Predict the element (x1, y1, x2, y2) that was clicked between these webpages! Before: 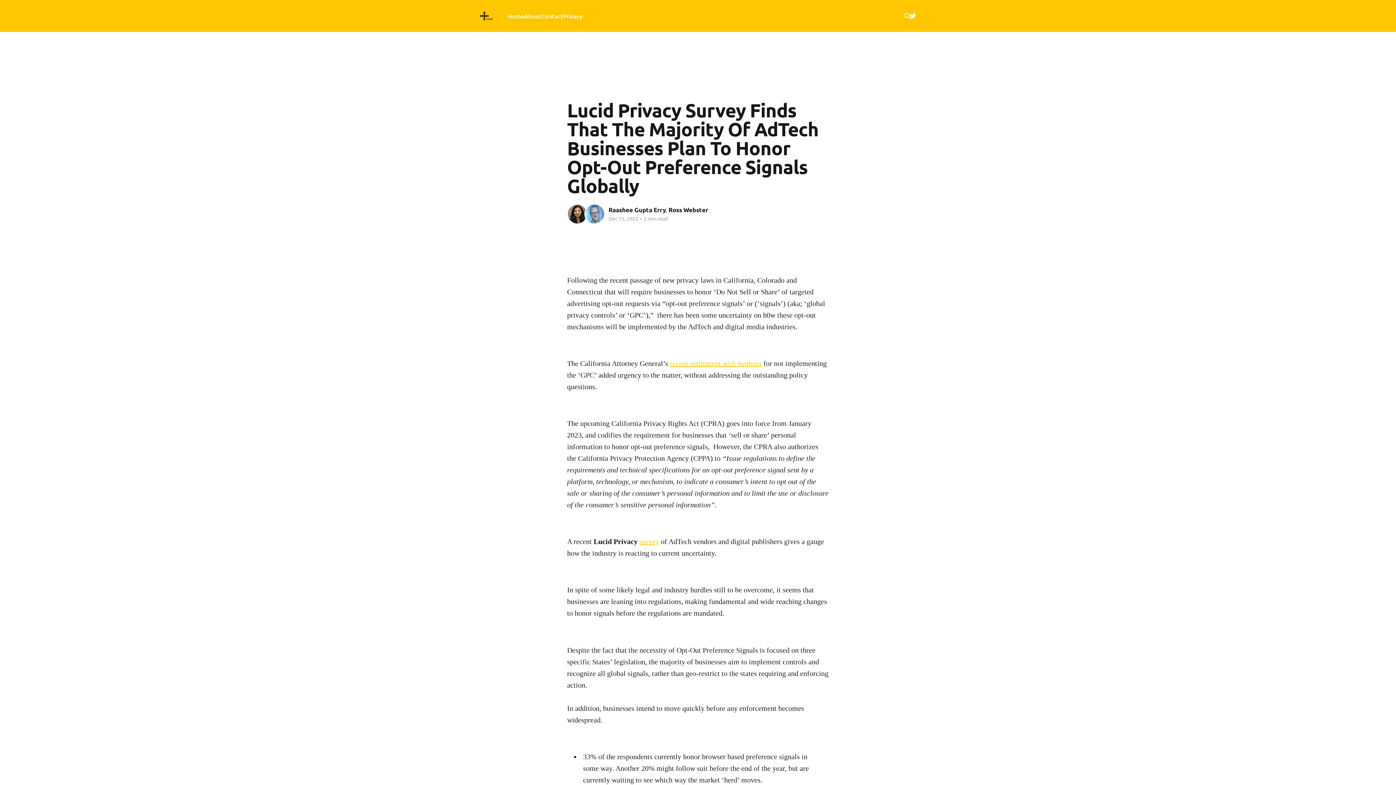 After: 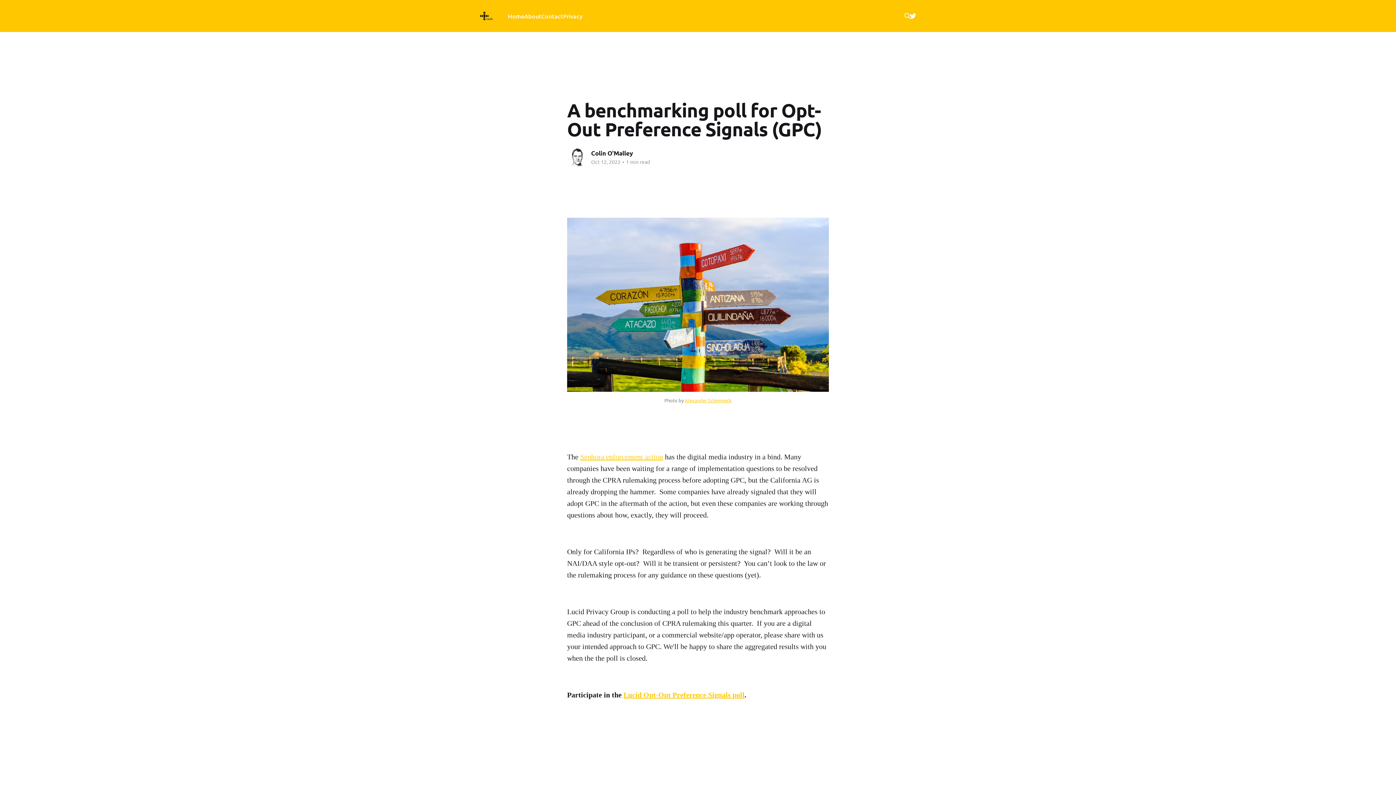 Action: bbox: (639, 537, 659, 545) label: survey